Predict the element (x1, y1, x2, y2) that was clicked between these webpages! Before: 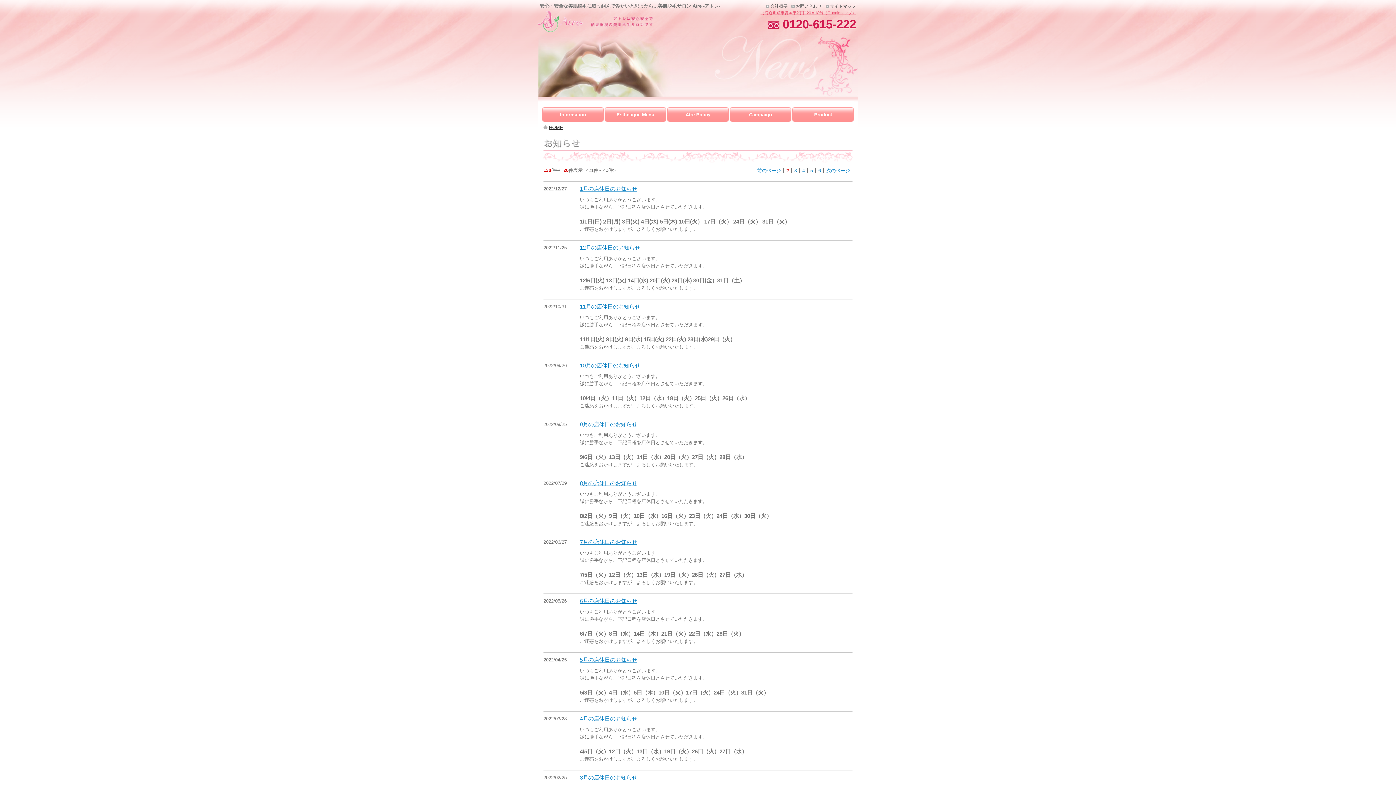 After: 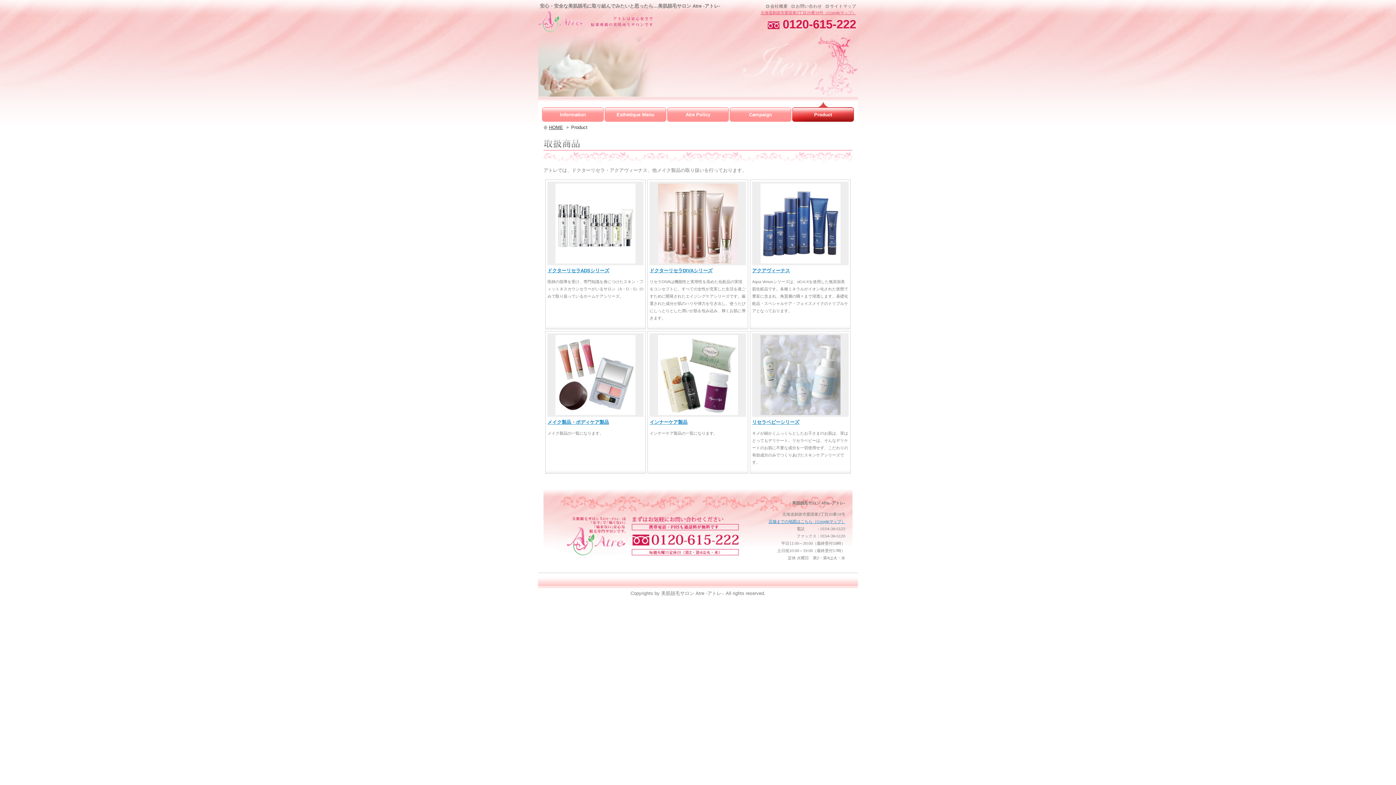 Action: bbox: (792, 101, 854, 123) label: Product